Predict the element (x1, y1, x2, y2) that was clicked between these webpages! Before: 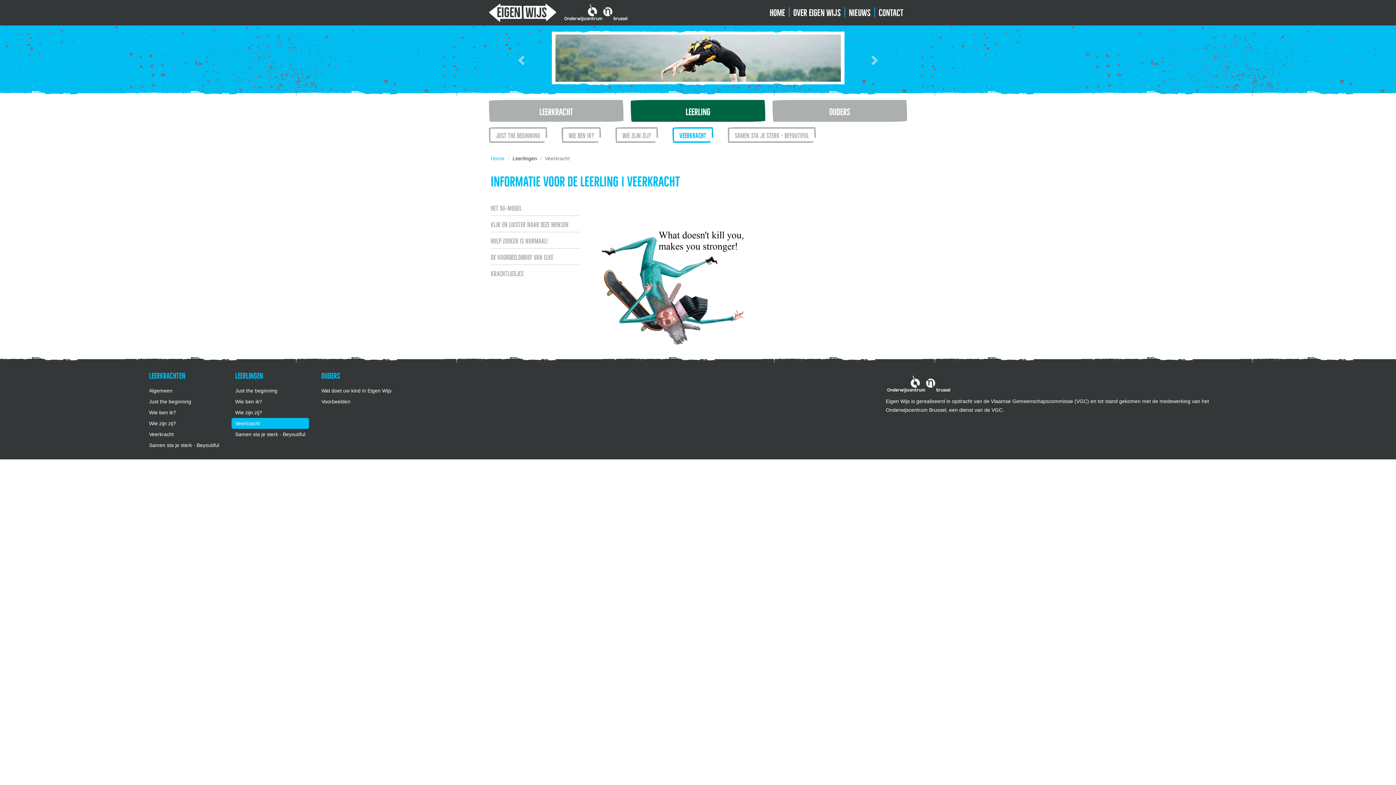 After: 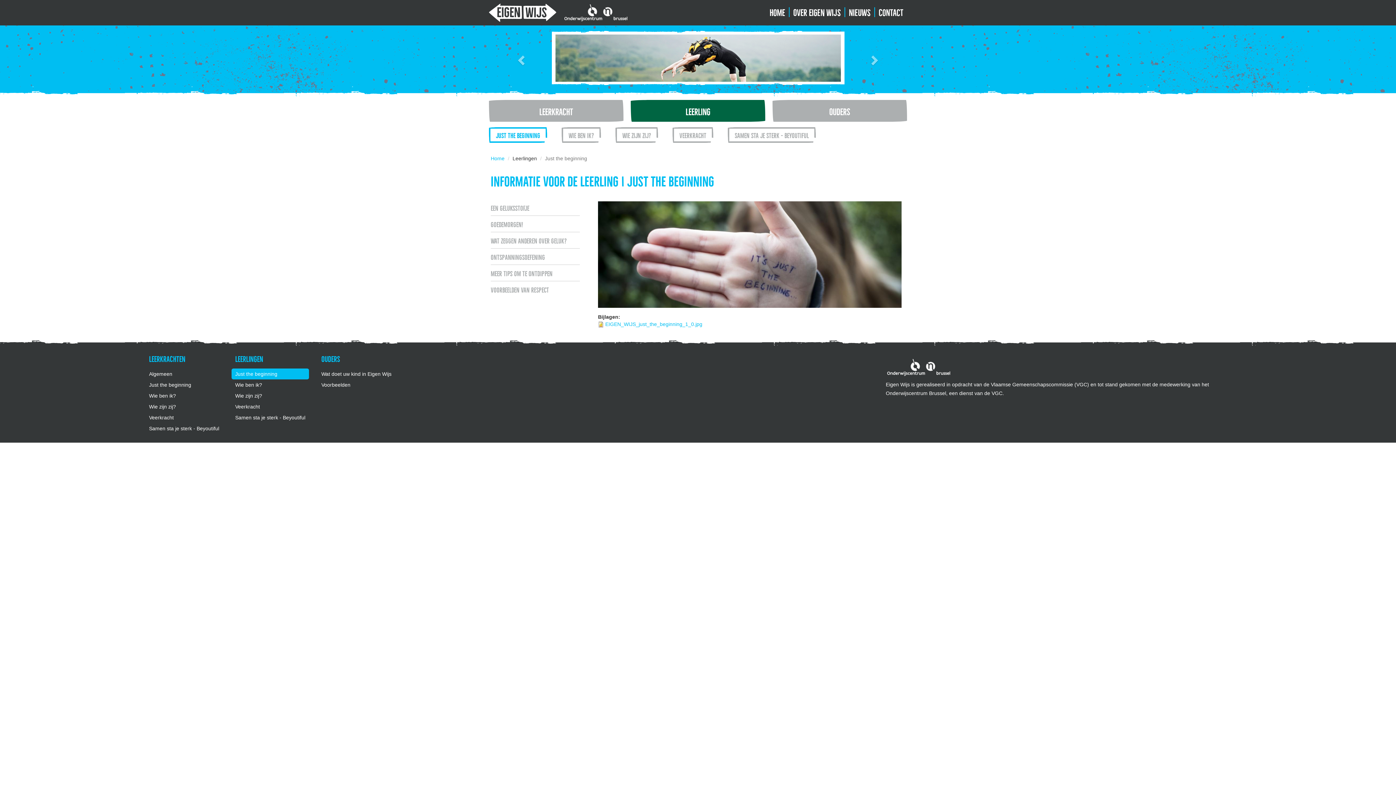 Action: label: JUST THE BEGINNING bbox: (489, 127, 547, 142)